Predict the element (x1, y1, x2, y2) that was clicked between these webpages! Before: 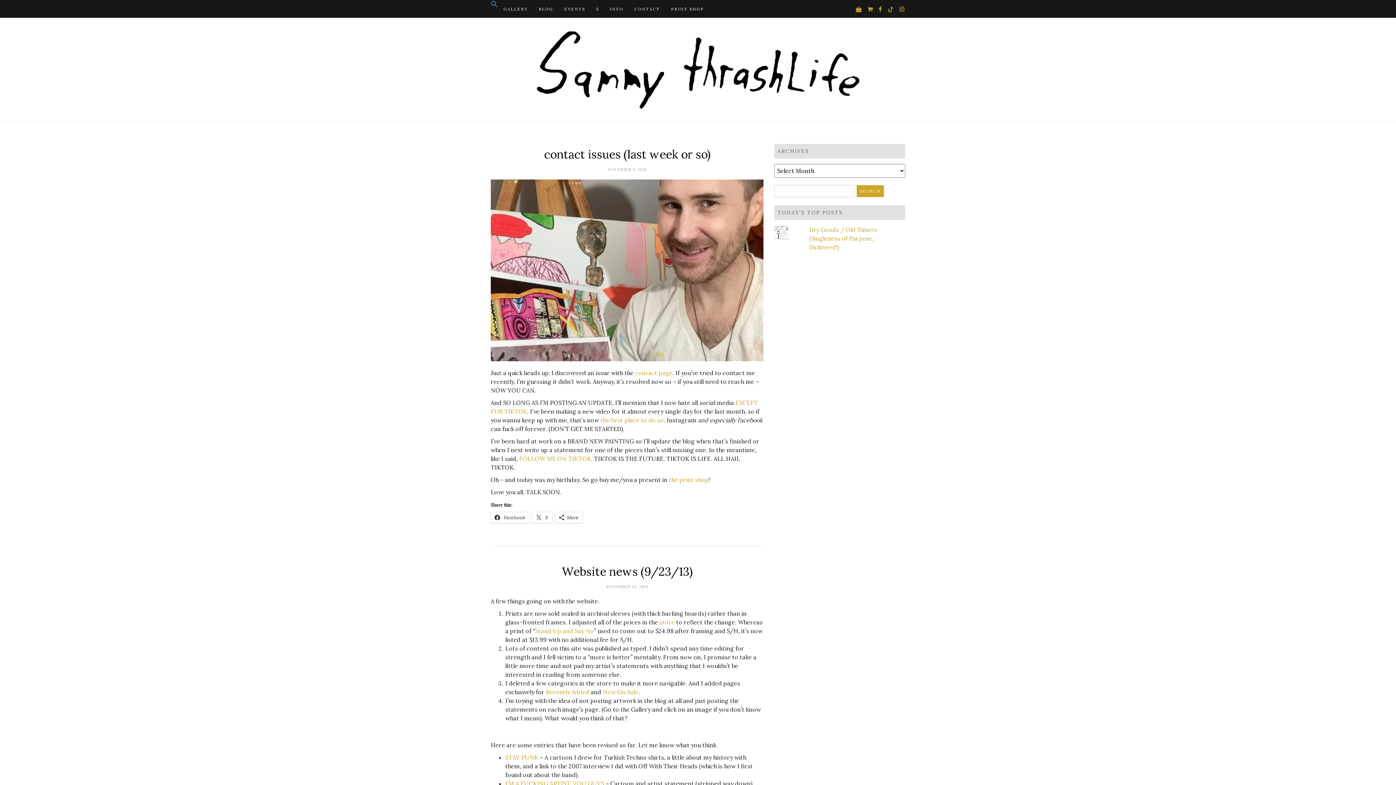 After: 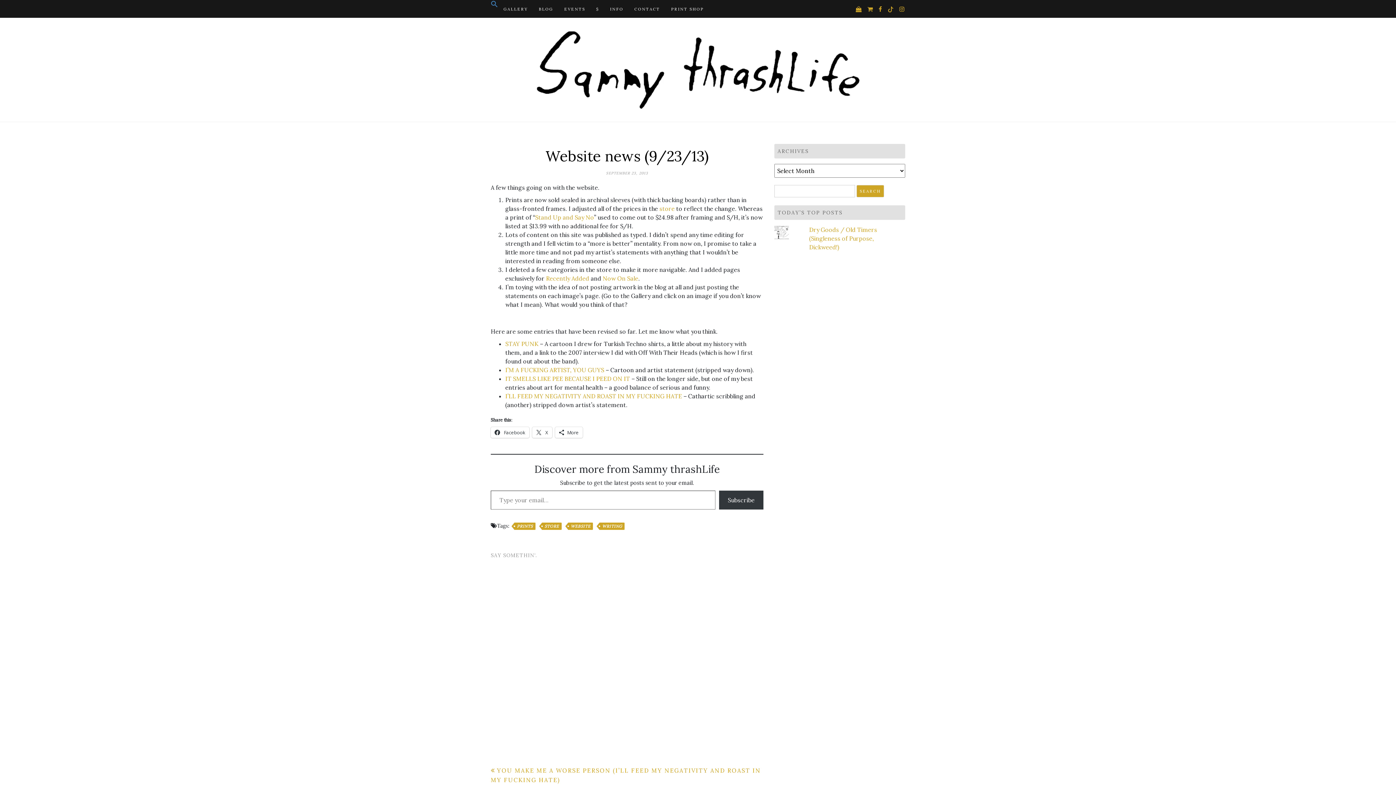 Action: bbox: (562, 564, 692, 579) label: Website news (9/23/13)